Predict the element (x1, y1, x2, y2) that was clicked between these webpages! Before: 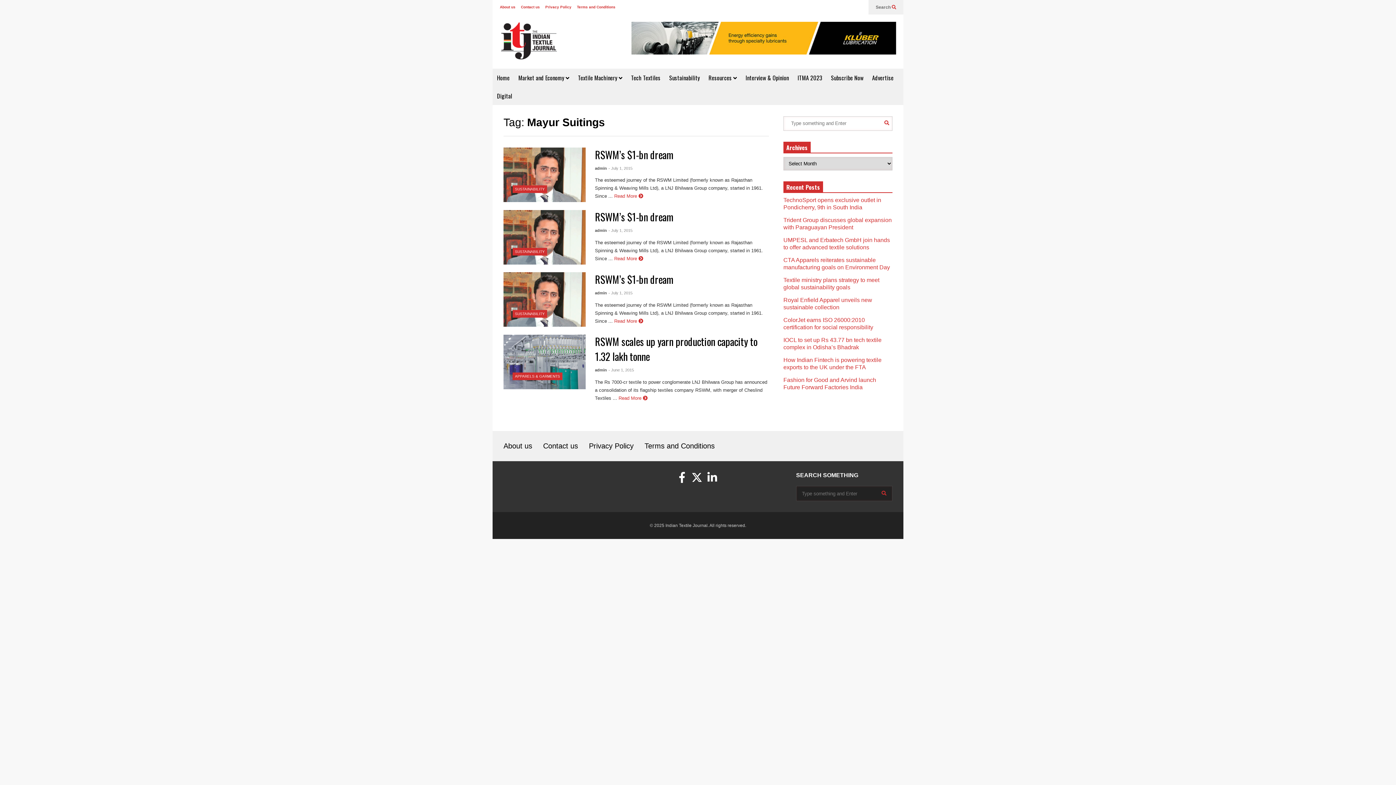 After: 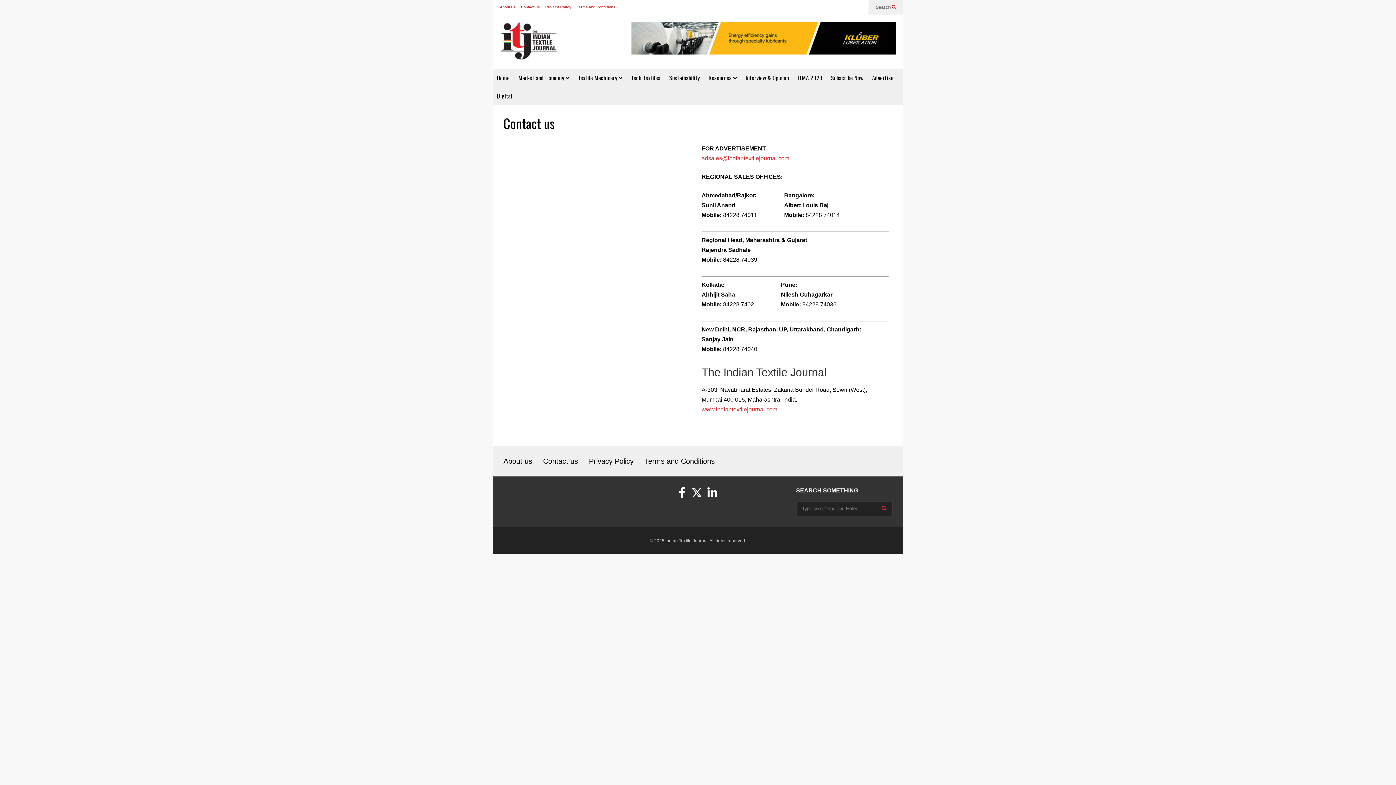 Action: bbox: (537, 436, 583, 456) label: Contact us